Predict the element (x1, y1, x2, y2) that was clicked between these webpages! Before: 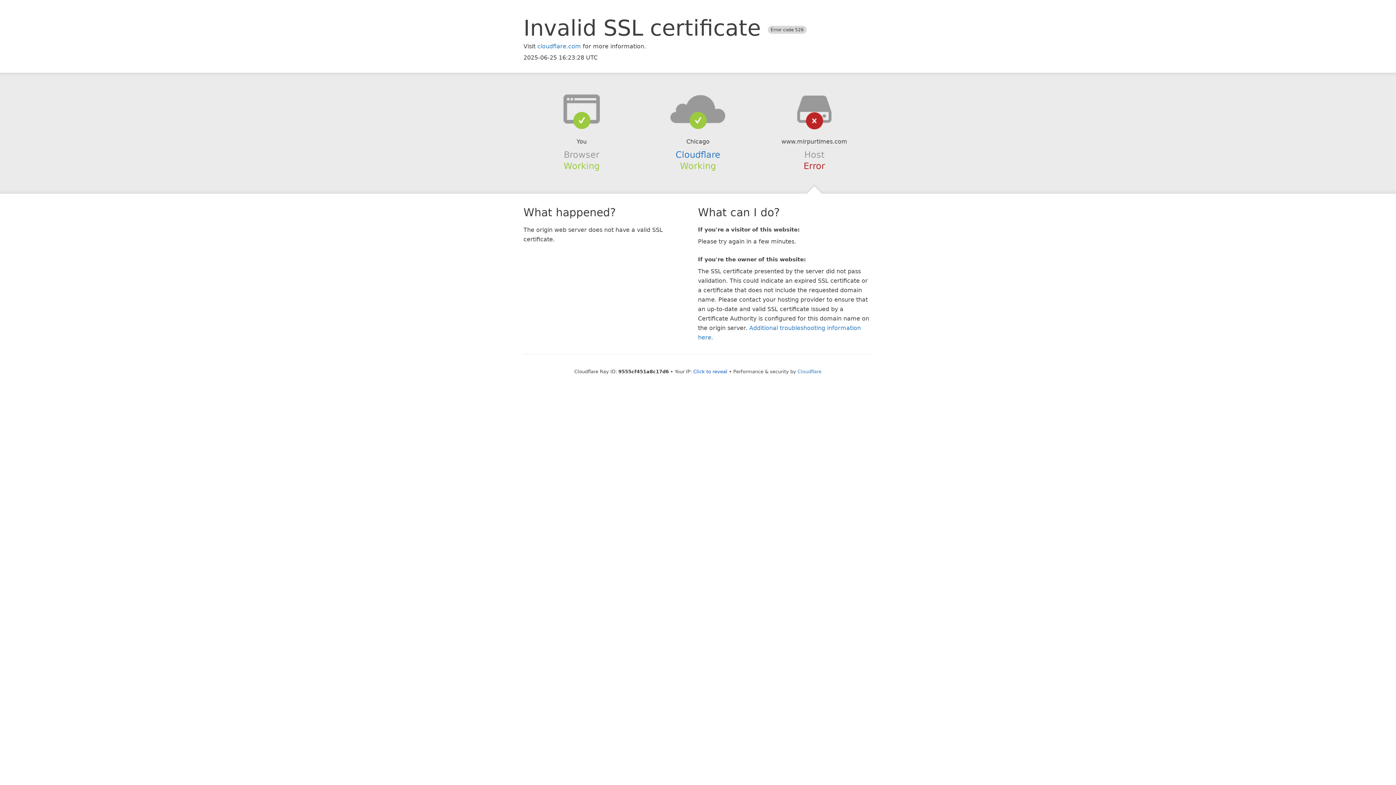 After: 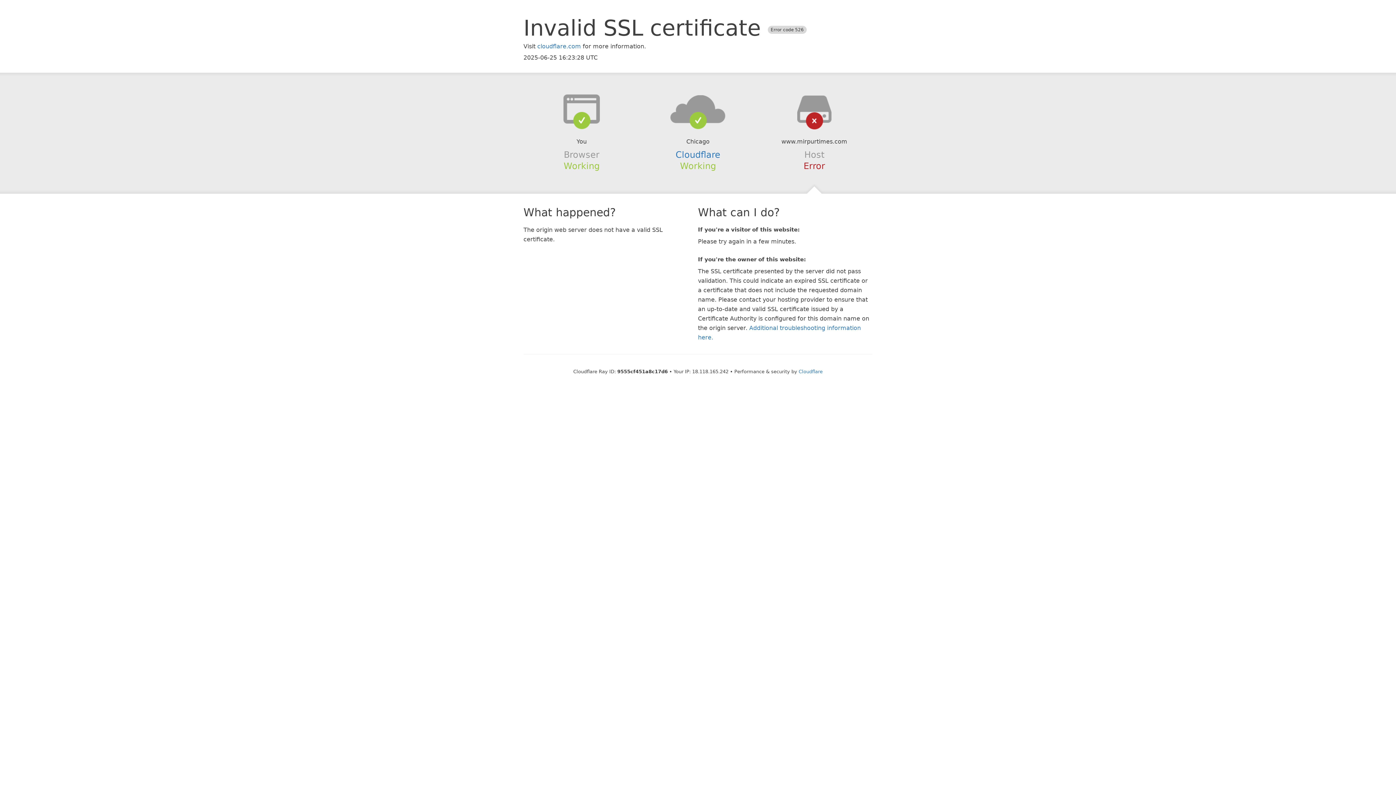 Action: label: Click to reveal bbox: (693, 368, 727, 374)